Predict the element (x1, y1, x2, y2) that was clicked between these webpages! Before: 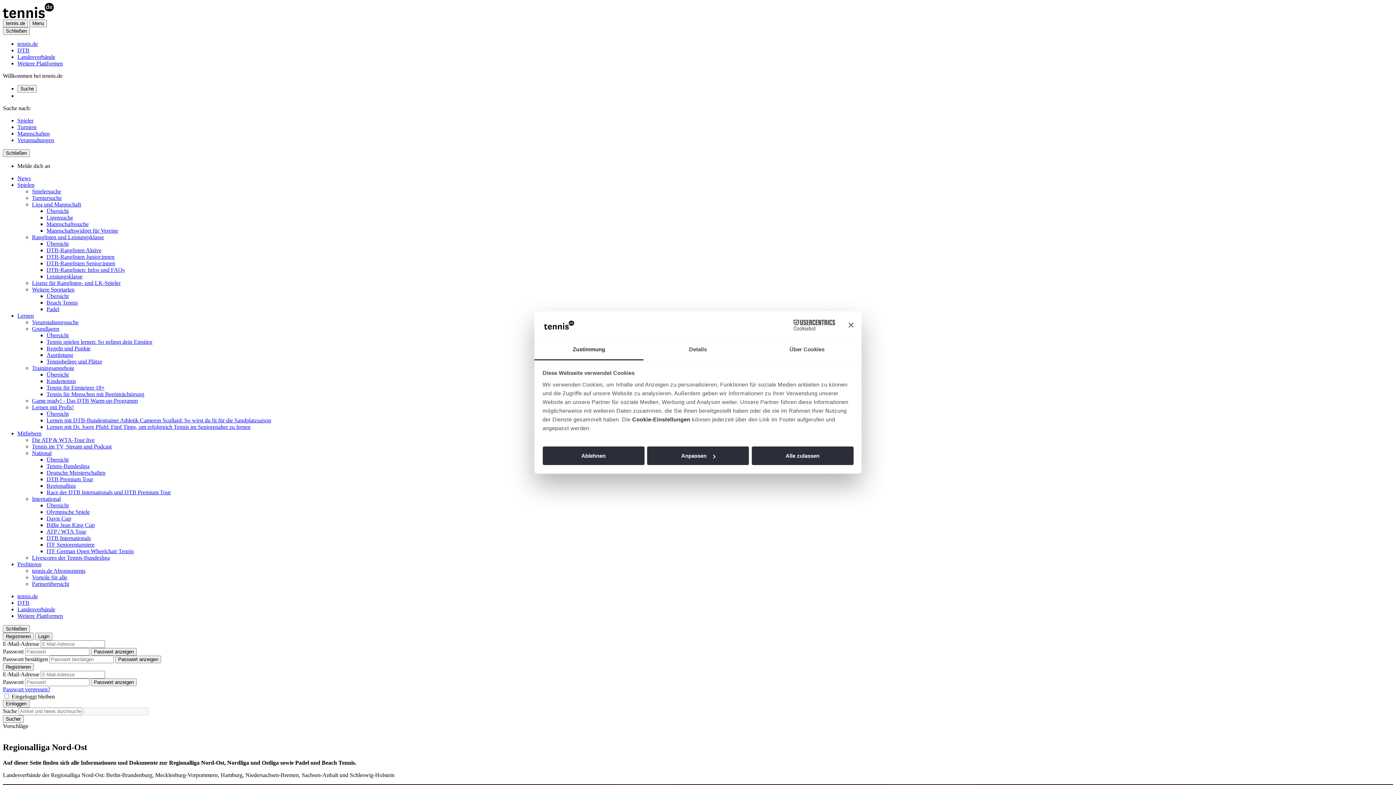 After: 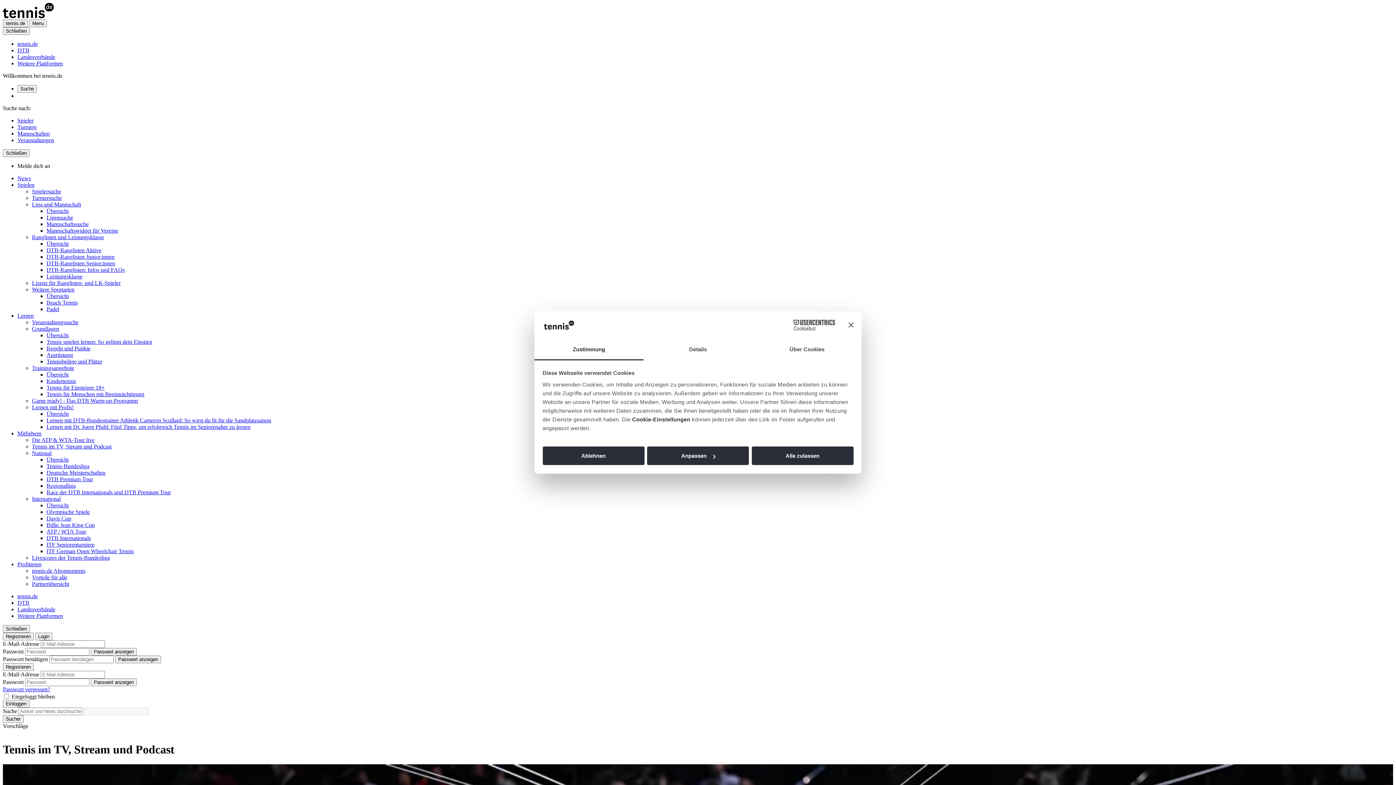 Action: label: Tennis im TV, Stream und Podcast bbox: (32, 443, 111, 449)